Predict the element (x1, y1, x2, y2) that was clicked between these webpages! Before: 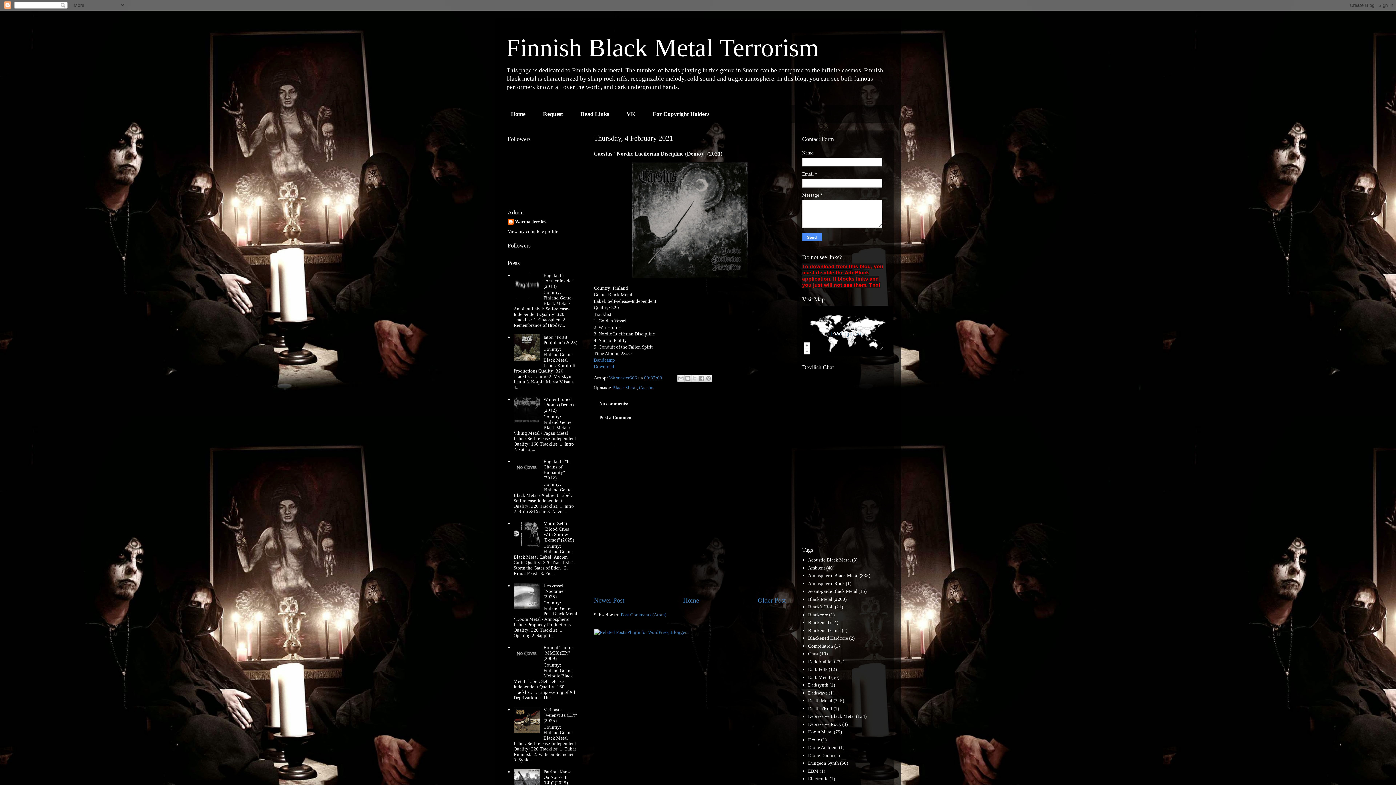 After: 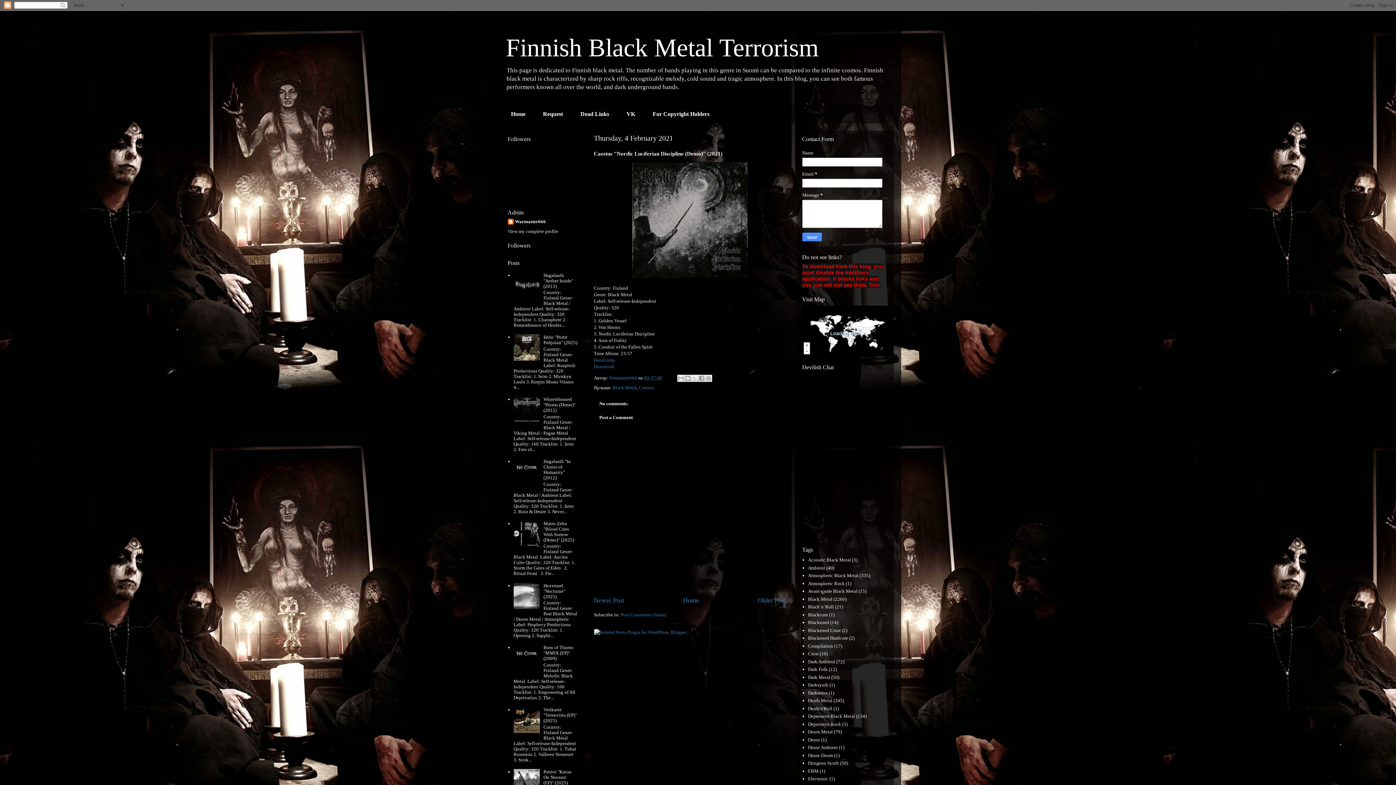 Action: bbox: (513, 356, 541, 361)